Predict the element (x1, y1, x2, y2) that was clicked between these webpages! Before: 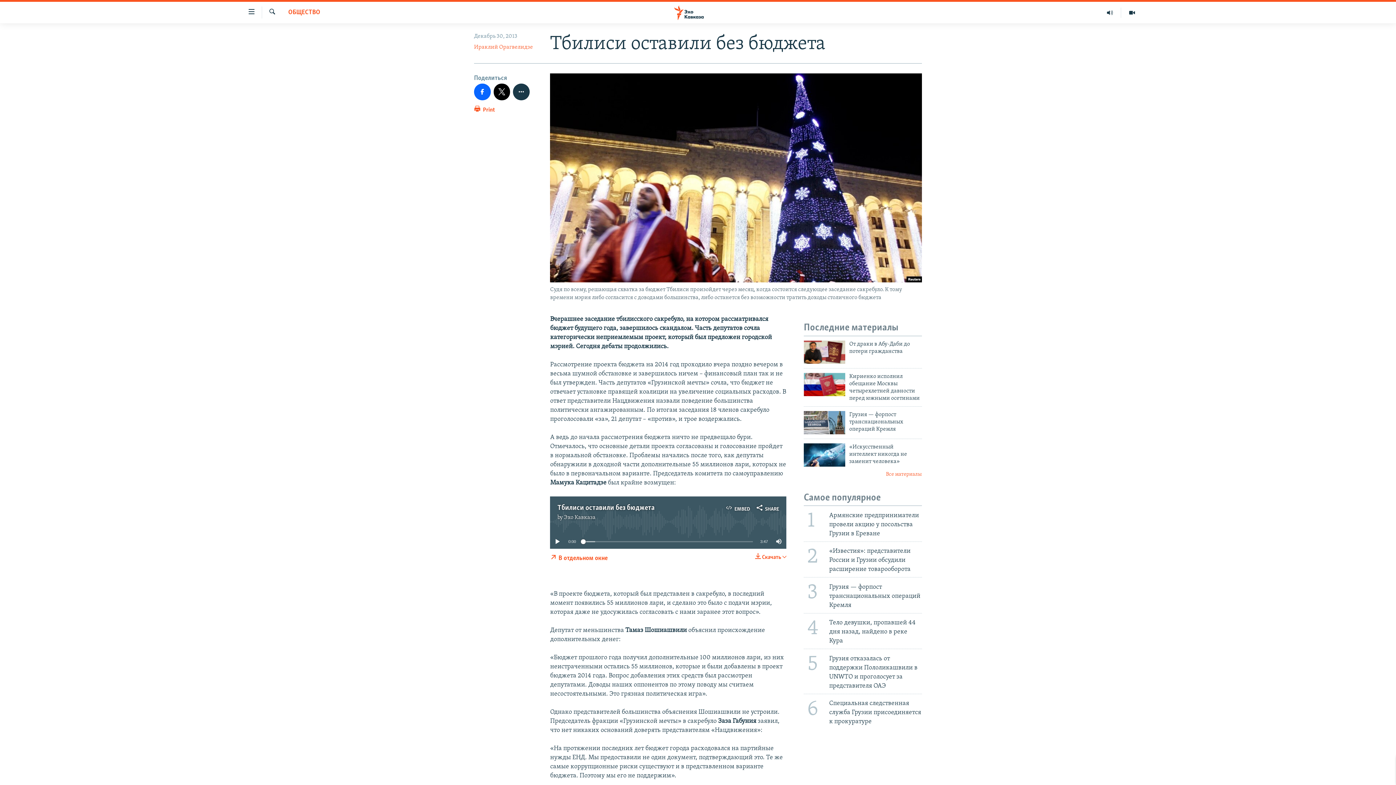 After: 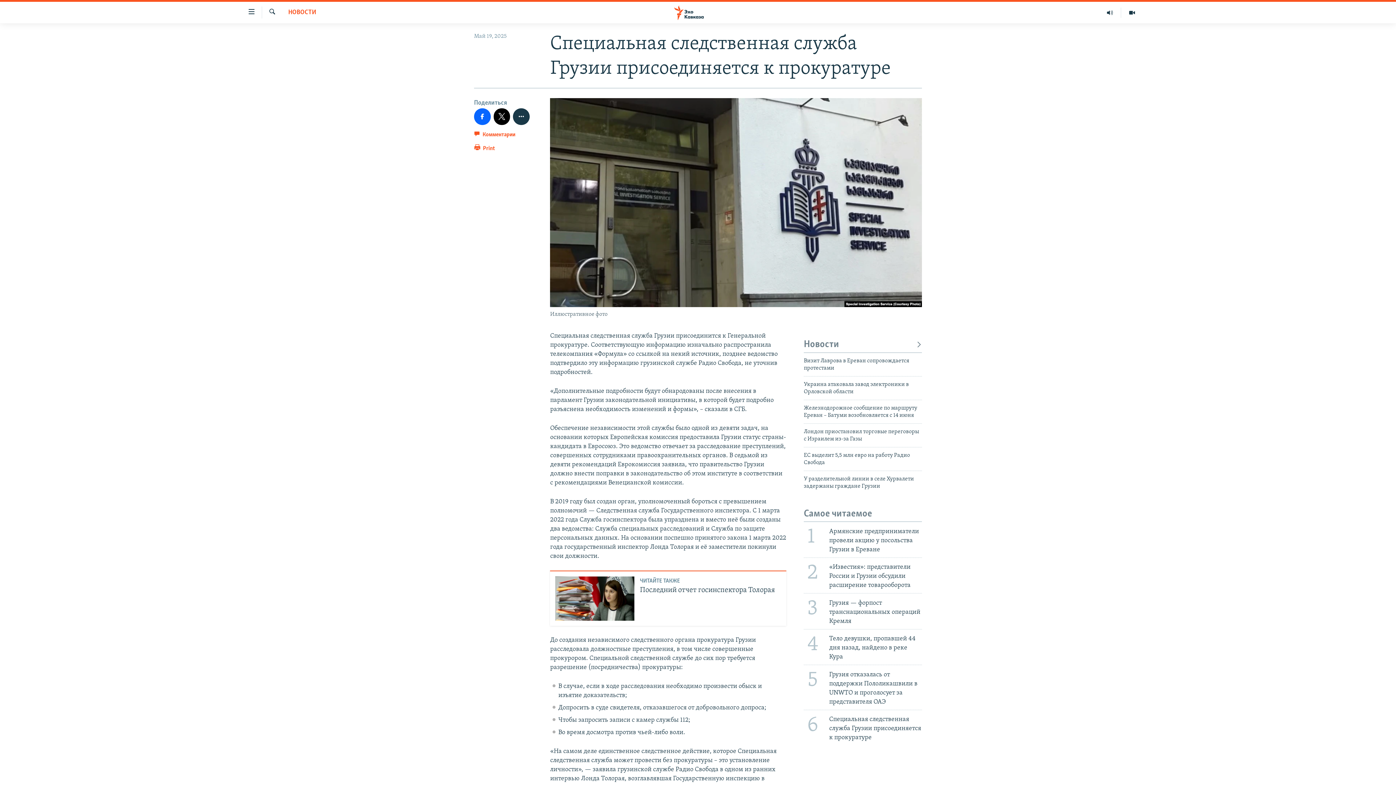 Action: label: 6
Специальная следственная служба Грузии присоединяется к прокуратуре bbox: (799, 694, 926, 729)